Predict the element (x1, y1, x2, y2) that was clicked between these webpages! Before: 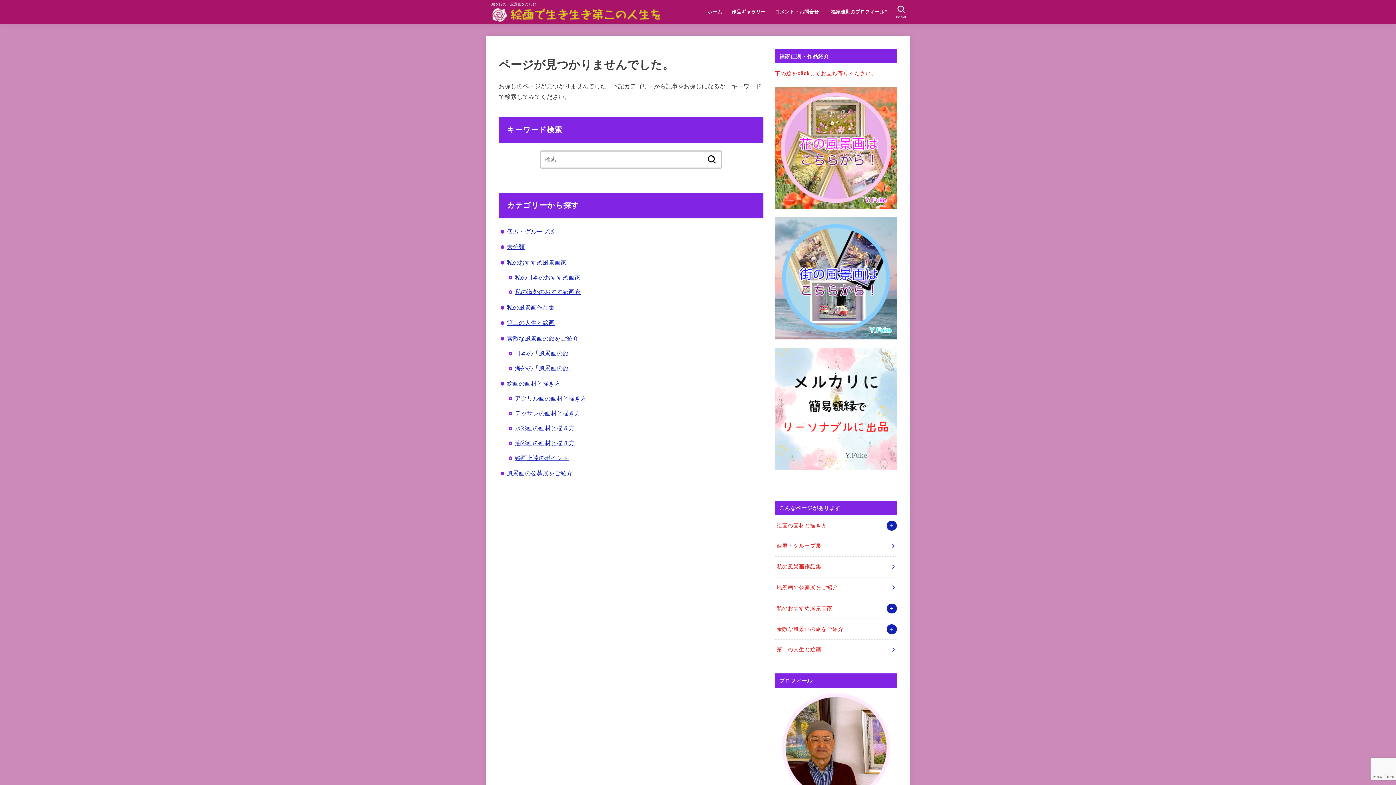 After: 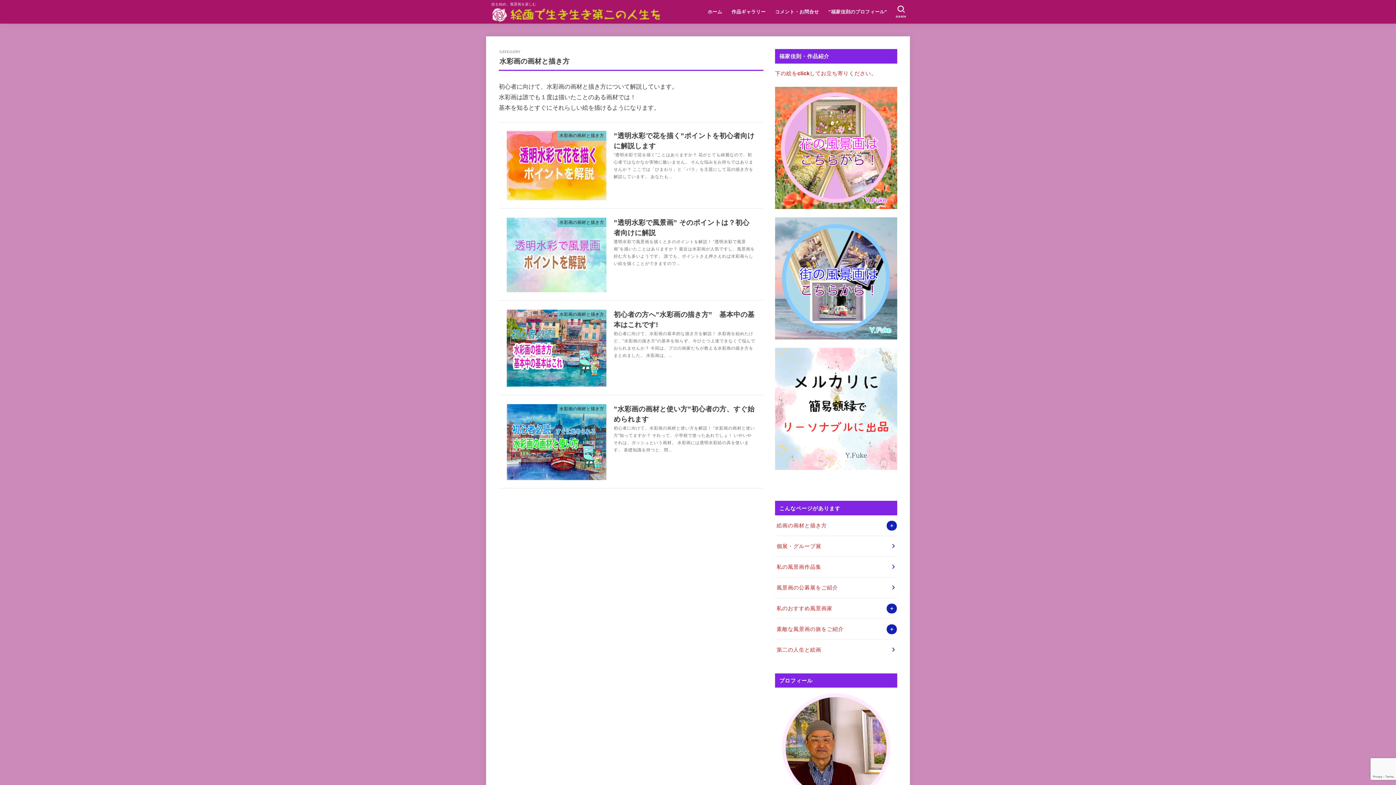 Action: bbox: (515, 425, 574, 431) label: 水彩画の画材と描き方